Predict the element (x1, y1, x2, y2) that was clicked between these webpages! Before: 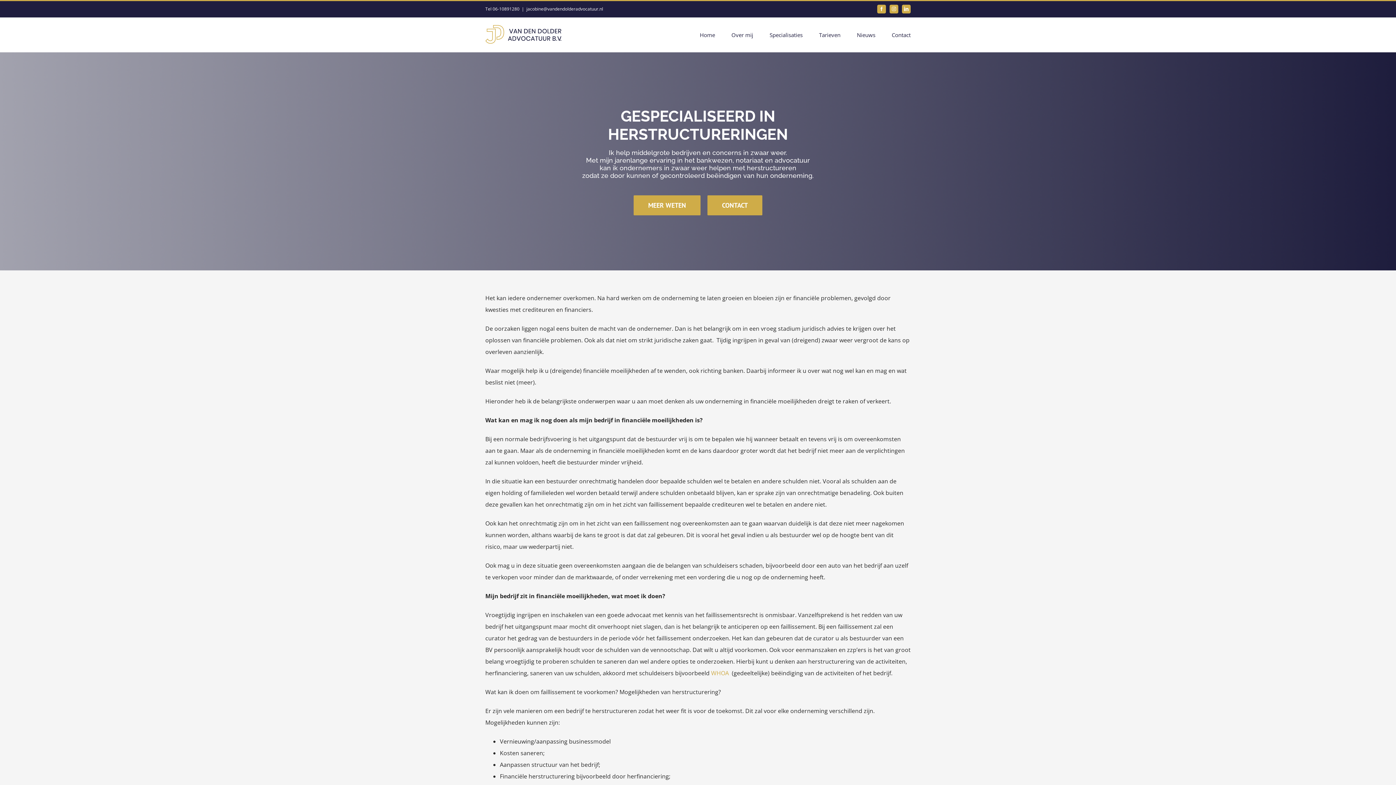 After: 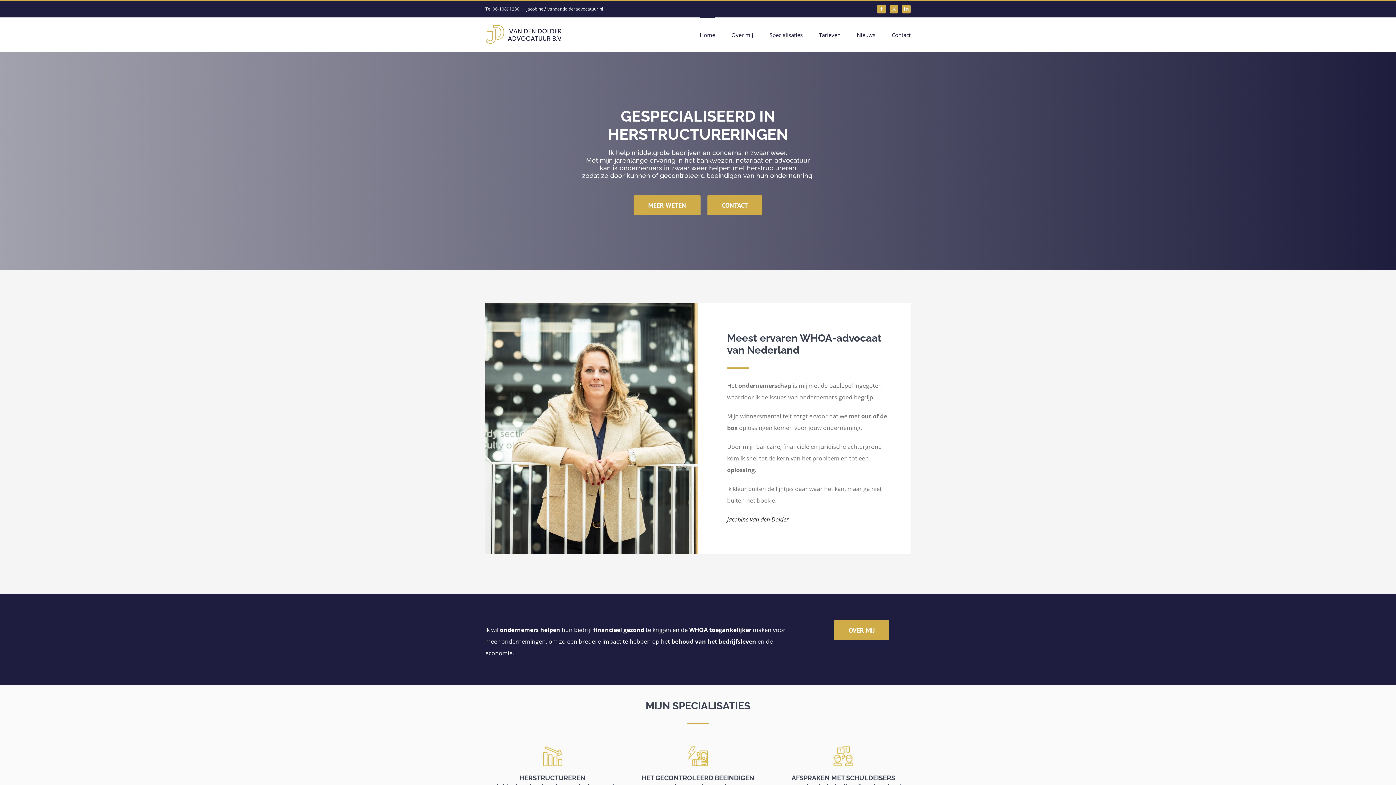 Action: label: Home bbox: (700, 17, 715, 52)